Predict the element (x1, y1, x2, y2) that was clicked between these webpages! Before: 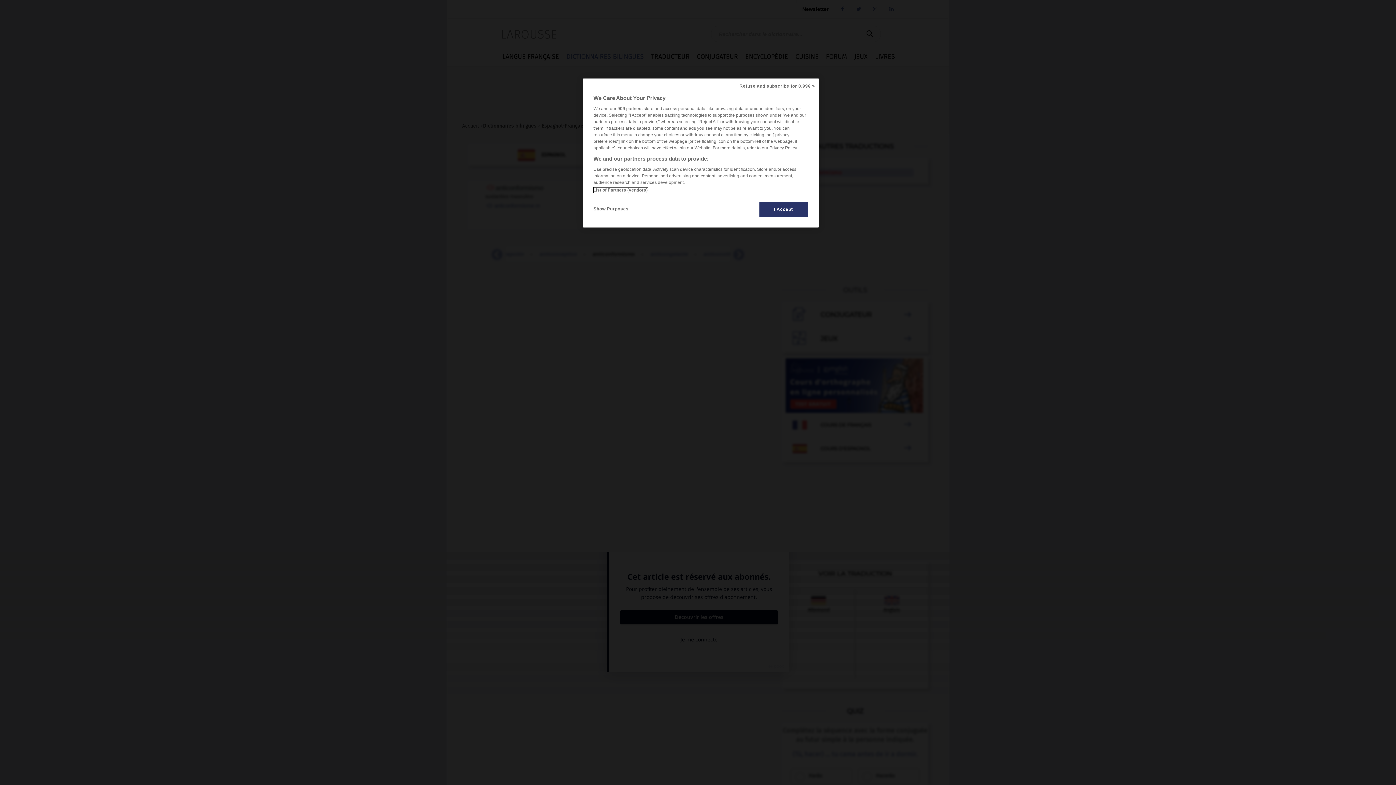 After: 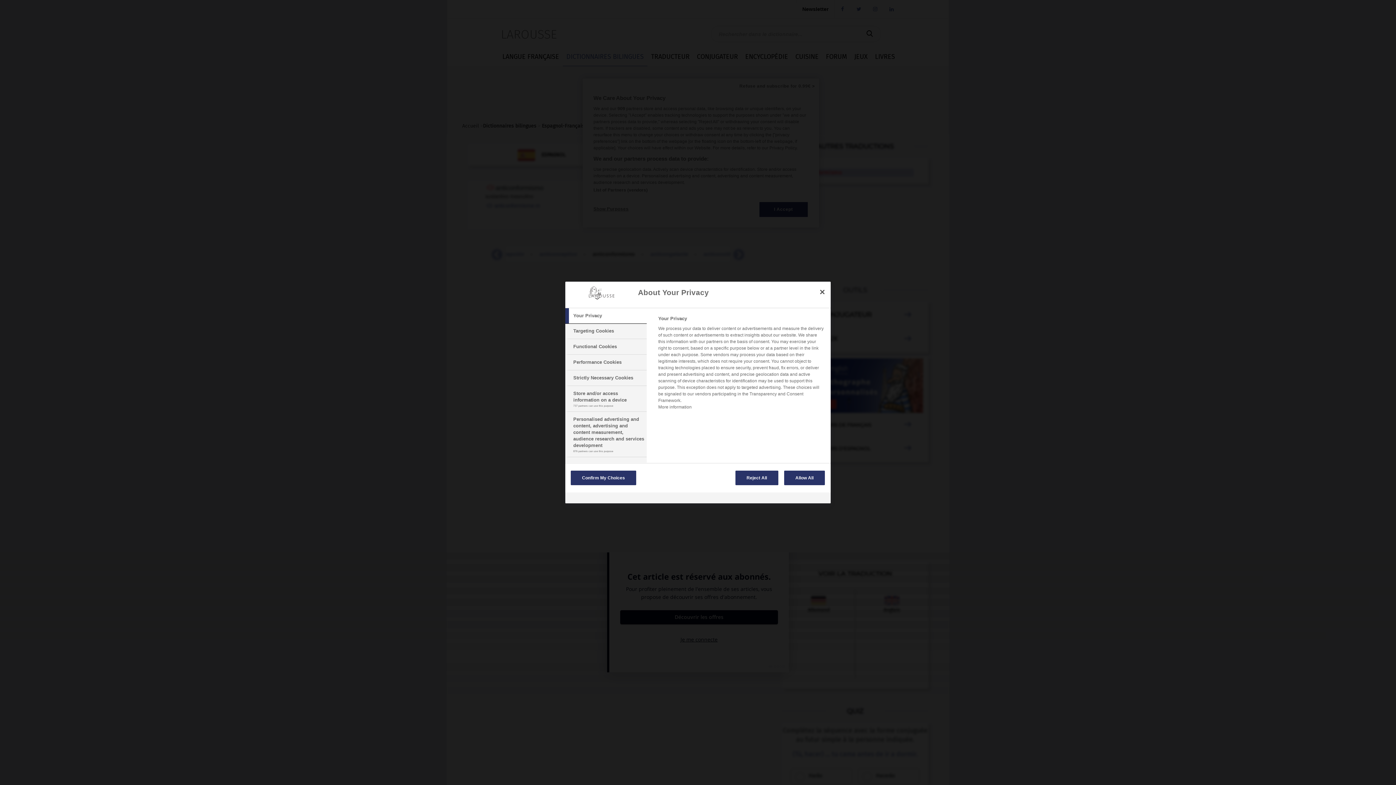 Action: label: Show Purposes bbox: (593, 201, 642, 216)